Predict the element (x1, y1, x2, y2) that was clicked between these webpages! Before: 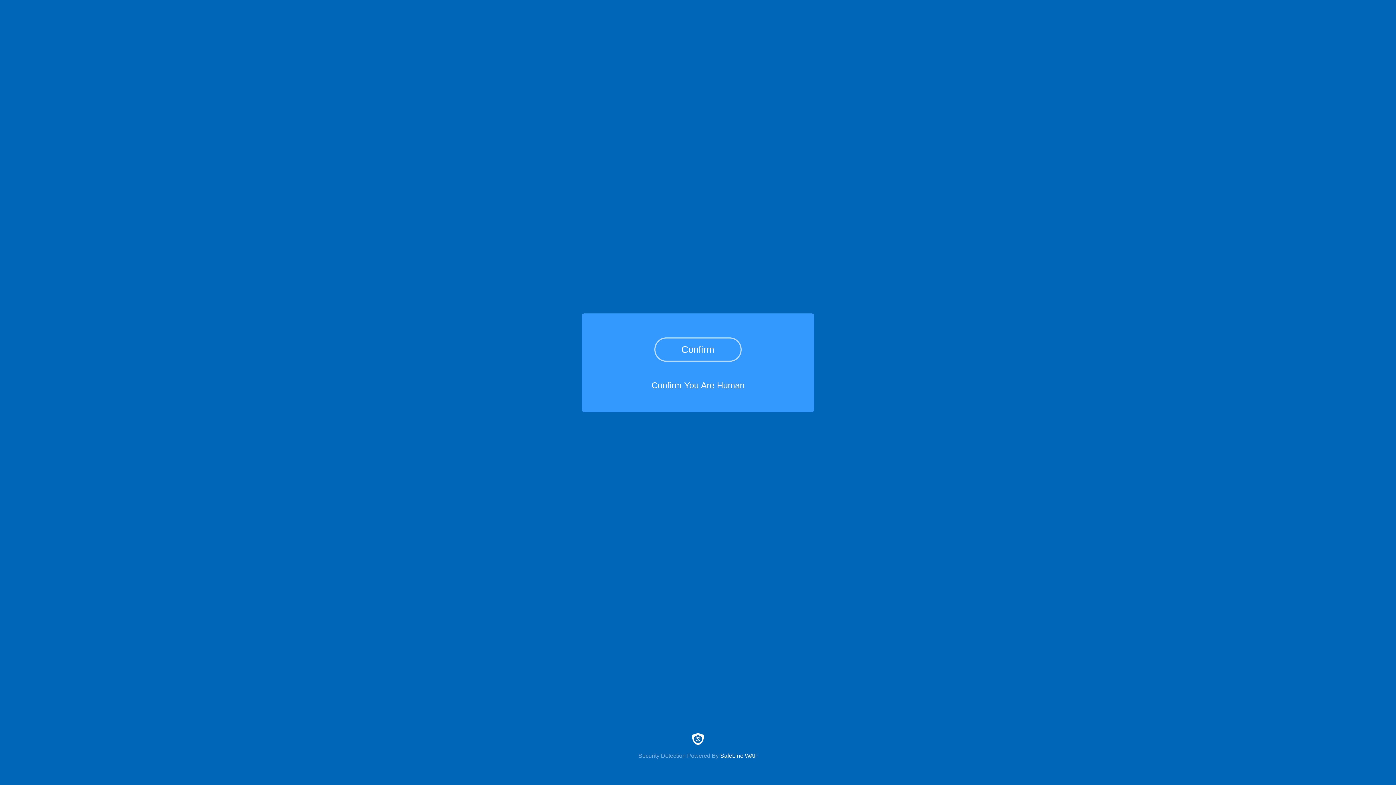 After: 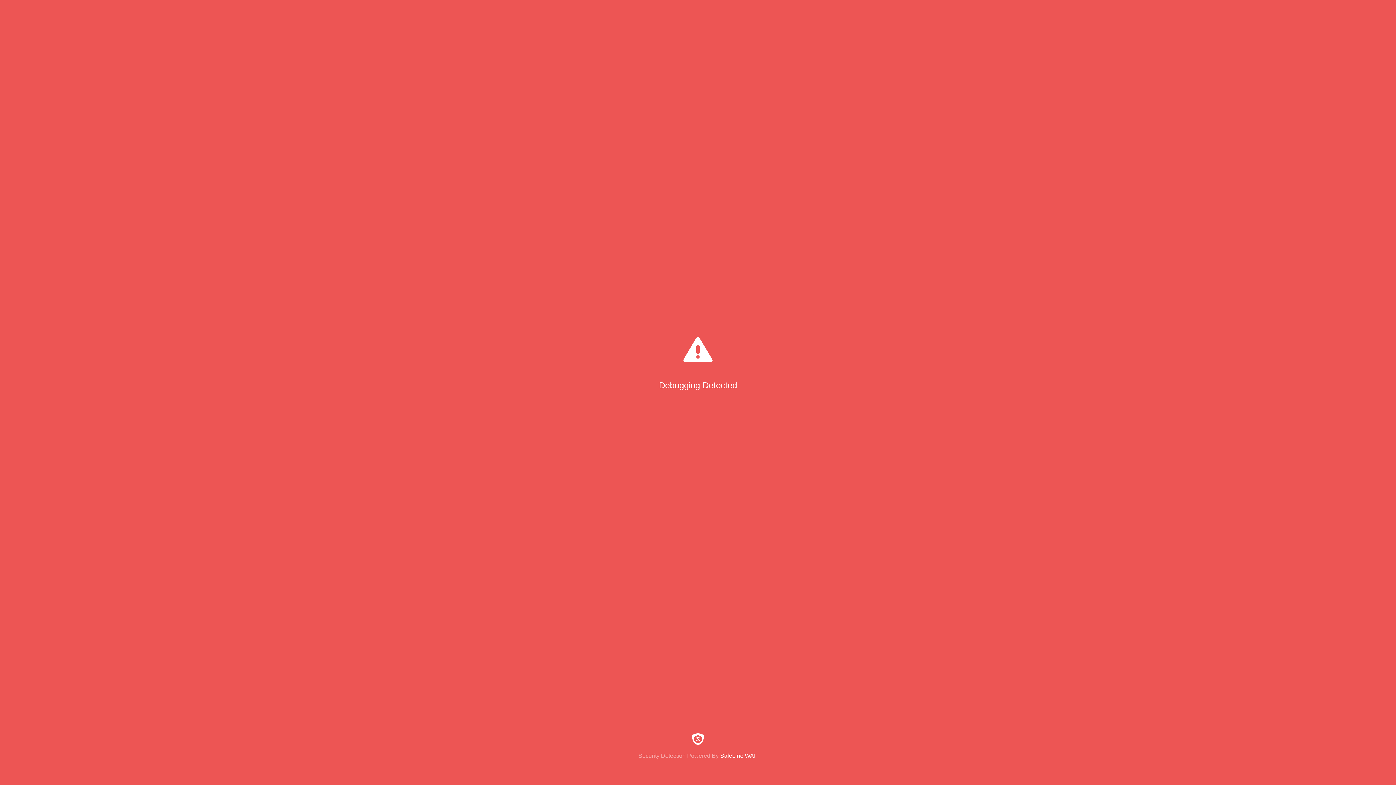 Action: label: Confirm bbox: (654, 337, 741, 361)